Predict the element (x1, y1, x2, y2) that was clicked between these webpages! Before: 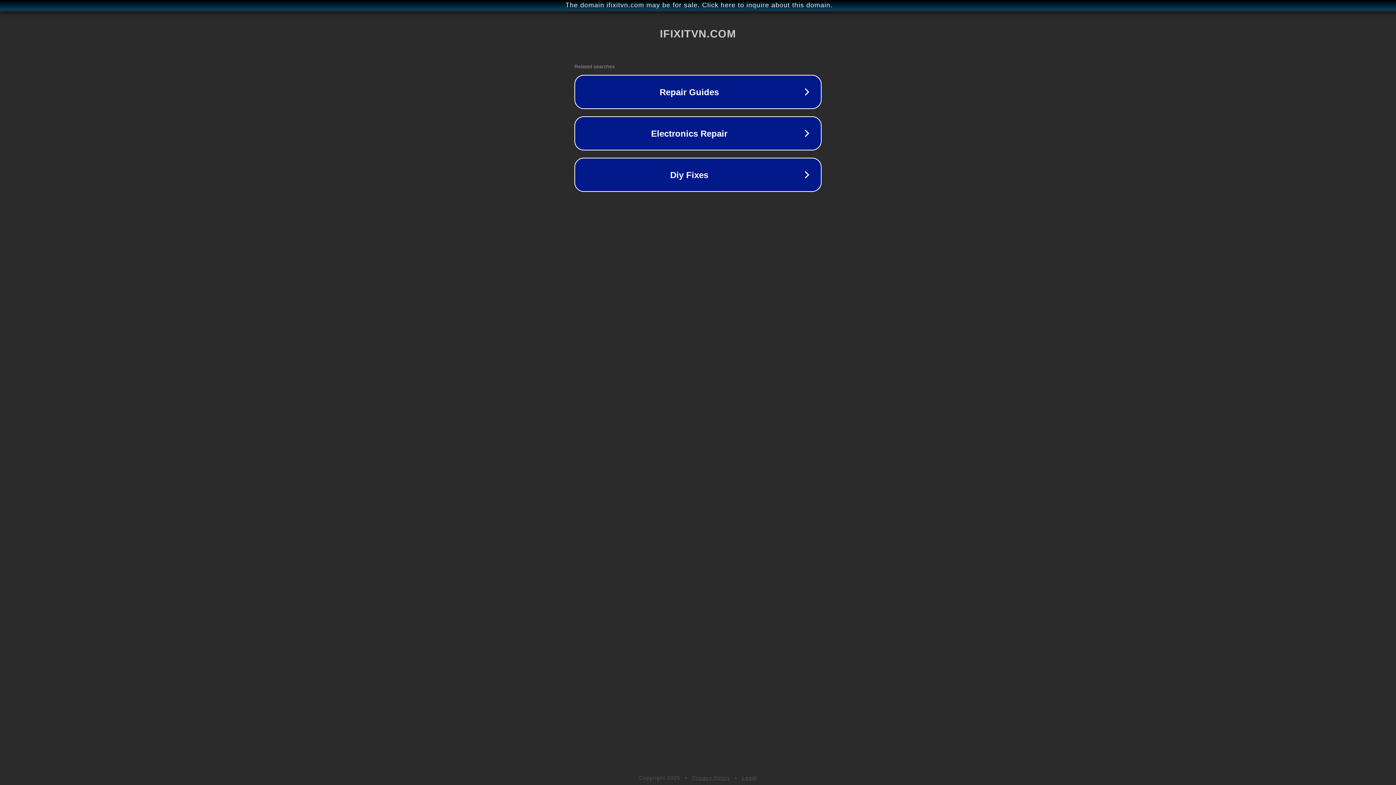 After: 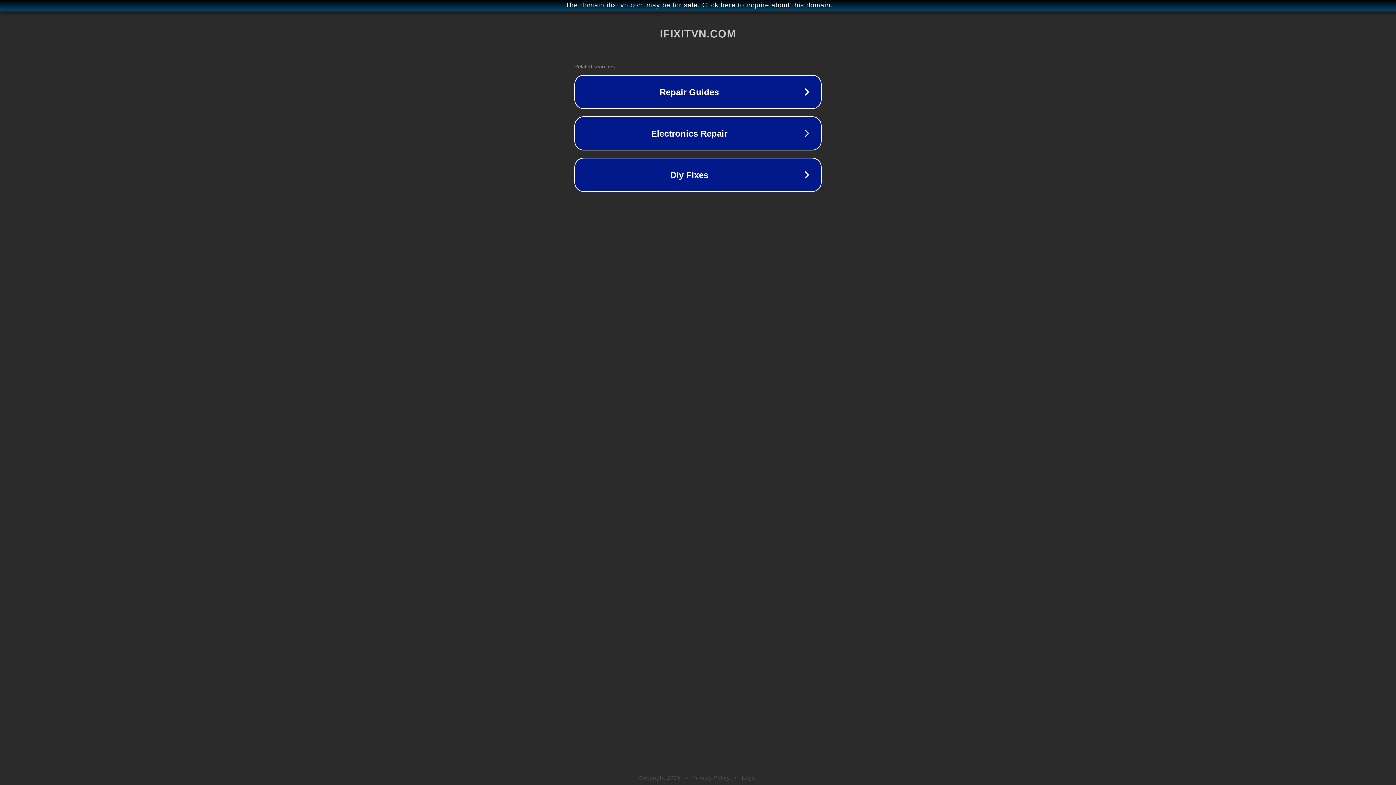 Action: label: Legal bbox: (742, 775, 757, 781)